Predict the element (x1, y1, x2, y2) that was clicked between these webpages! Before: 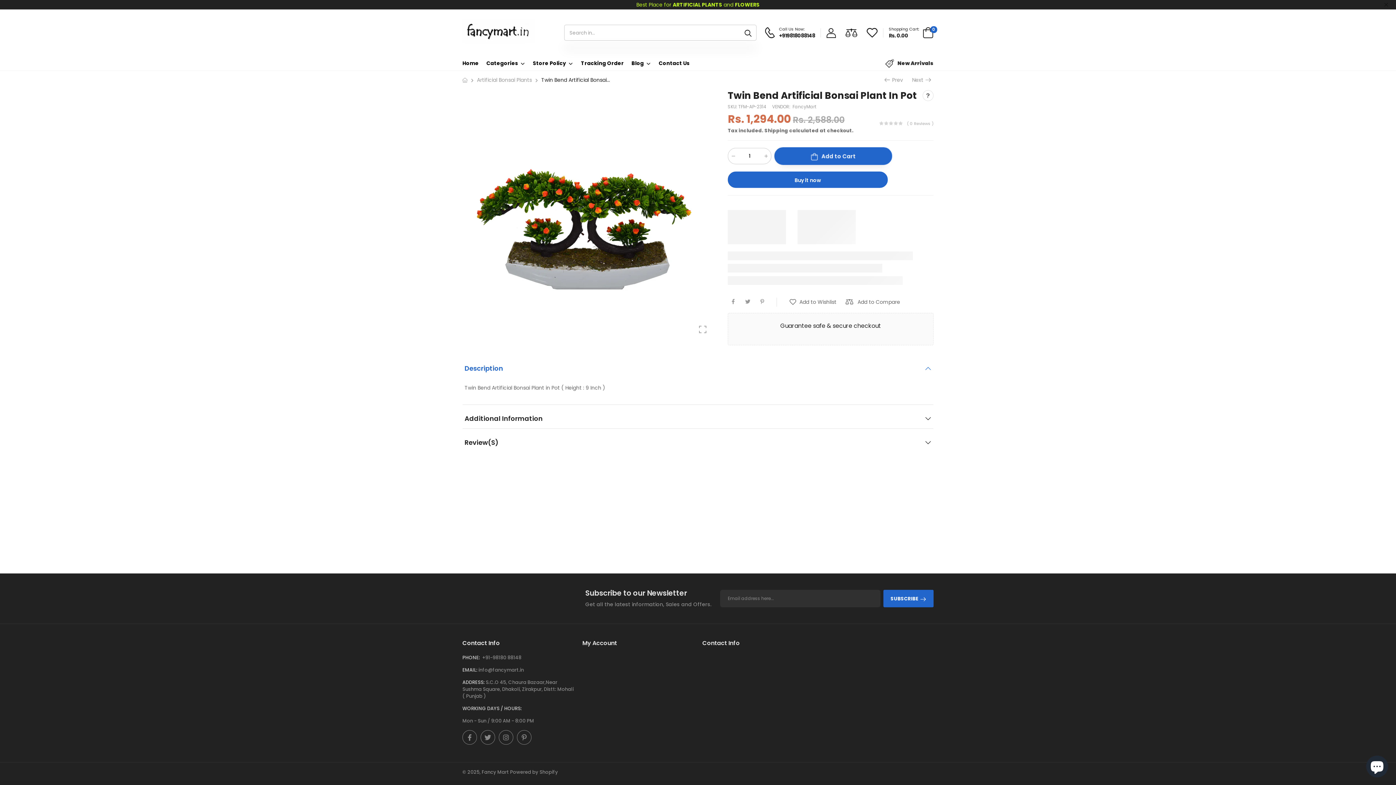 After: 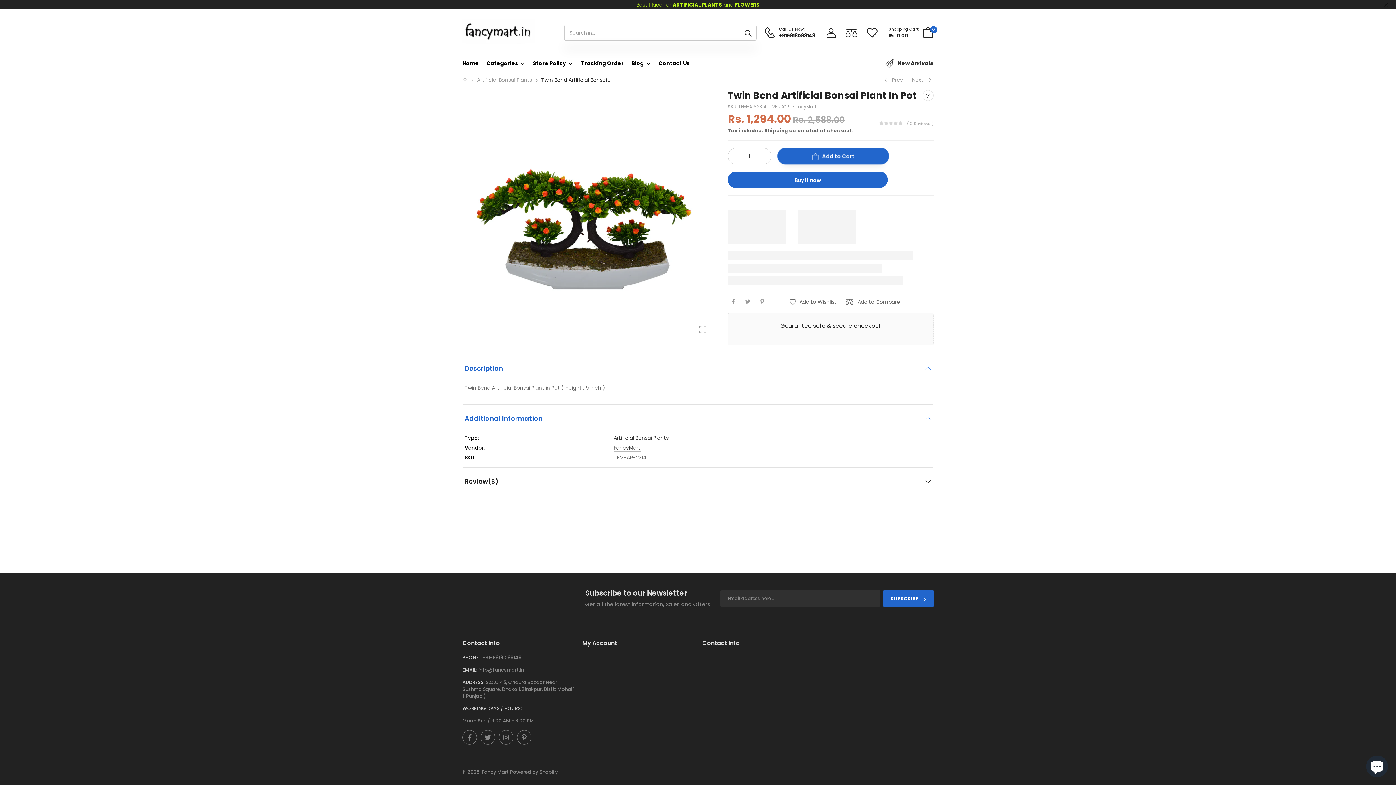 Action: bbox: (462, 409, 933, 428) label: Additional Information